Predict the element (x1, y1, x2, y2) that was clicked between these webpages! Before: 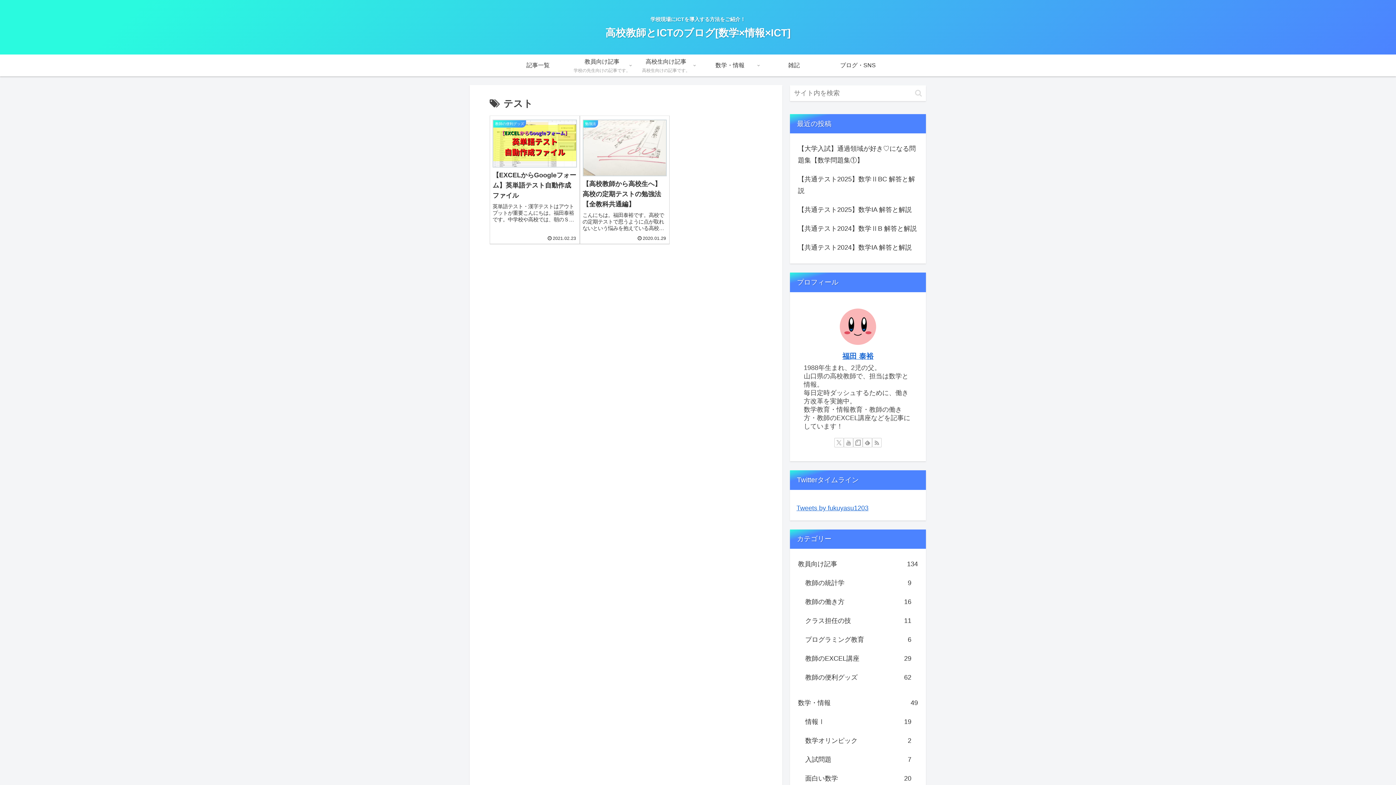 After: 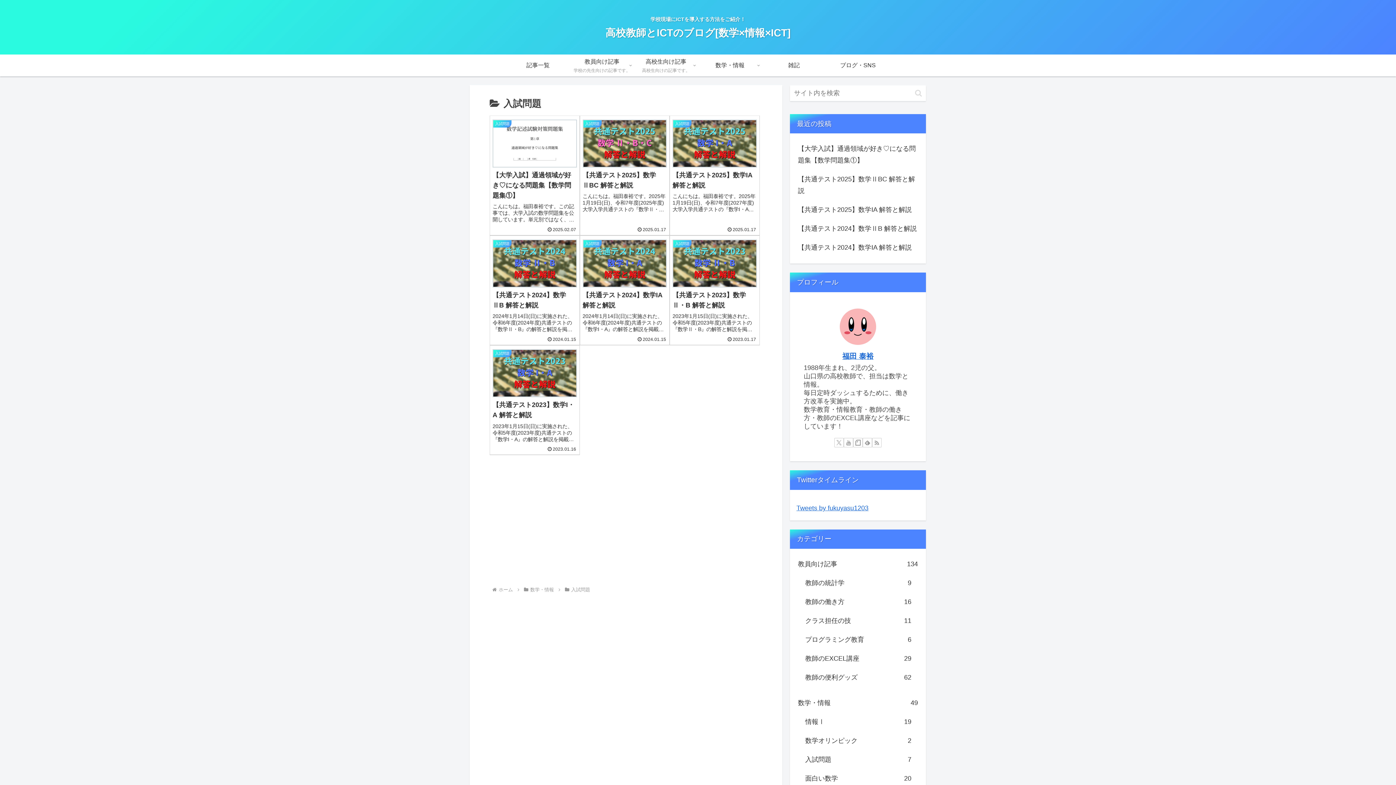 Action: label: 入試問題
7 bbox: (804, 750, 913, 769)